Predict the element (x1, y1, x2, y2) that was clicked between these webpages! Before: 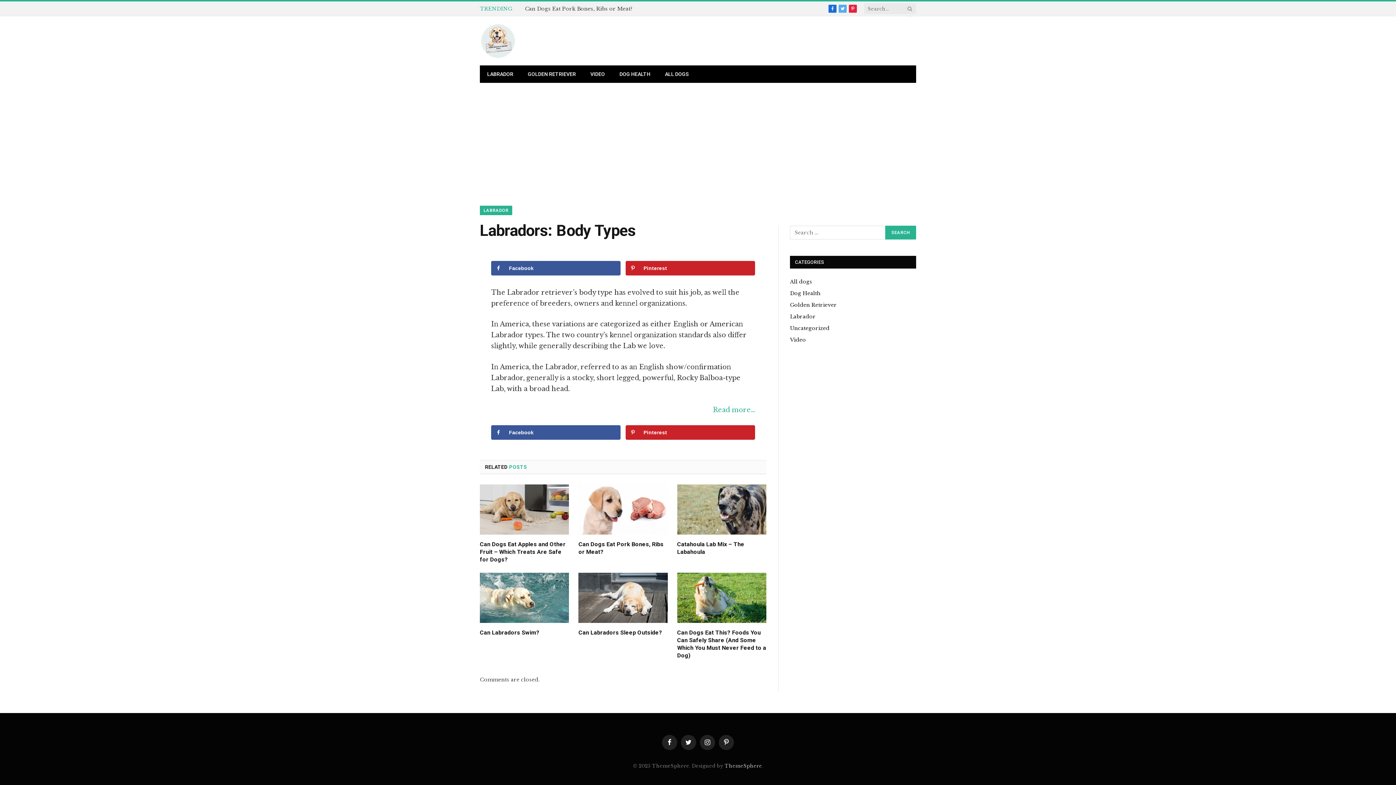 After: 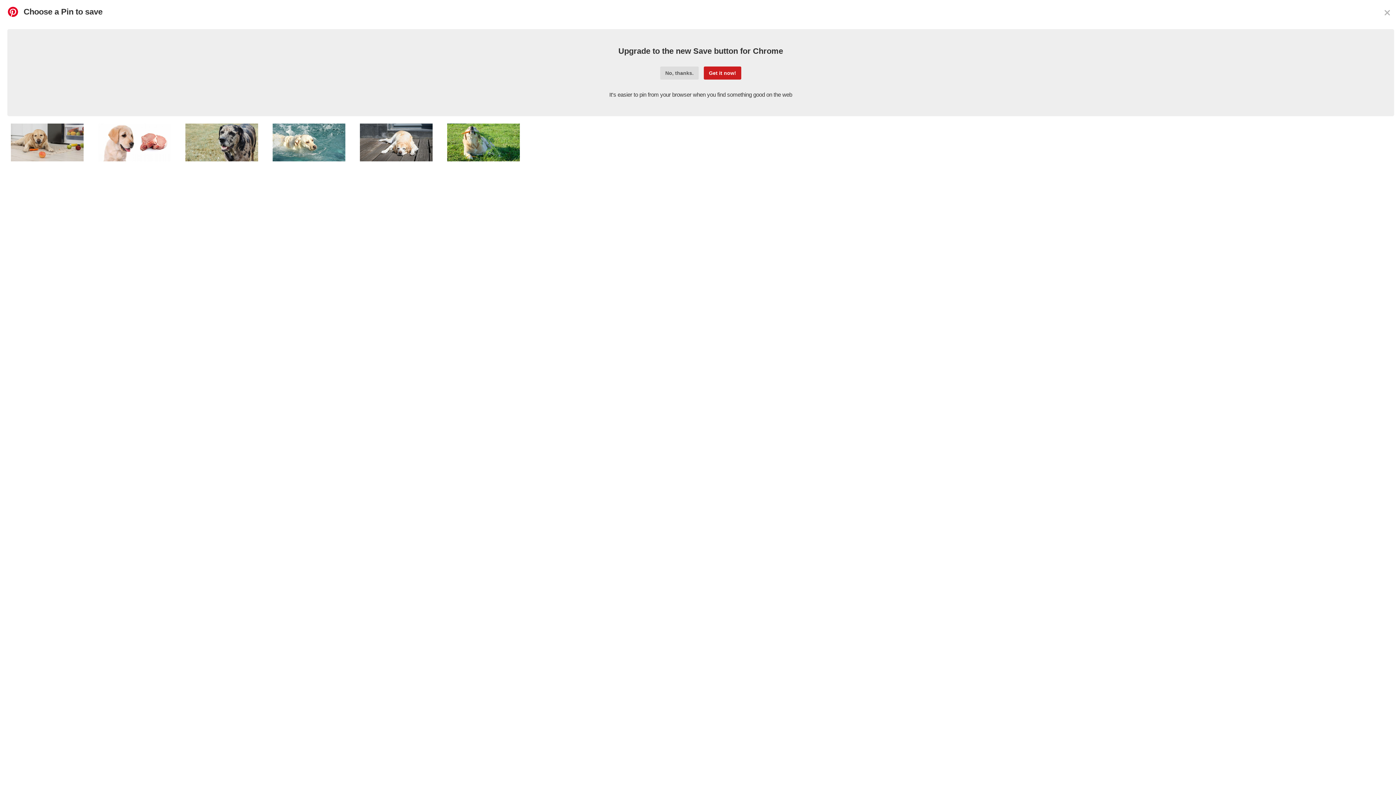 Action: label: Save to Pinterest bbox: (625, 261, 755, 275)